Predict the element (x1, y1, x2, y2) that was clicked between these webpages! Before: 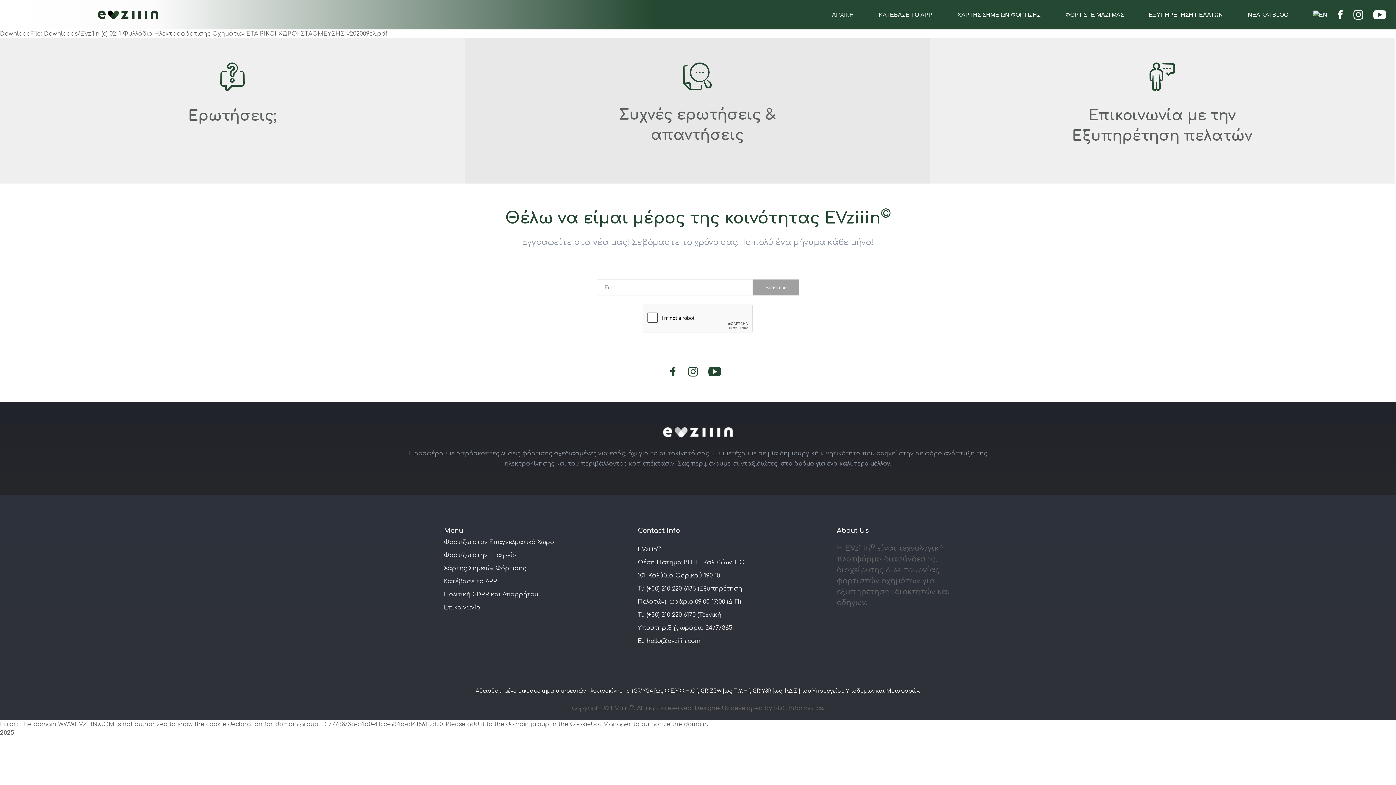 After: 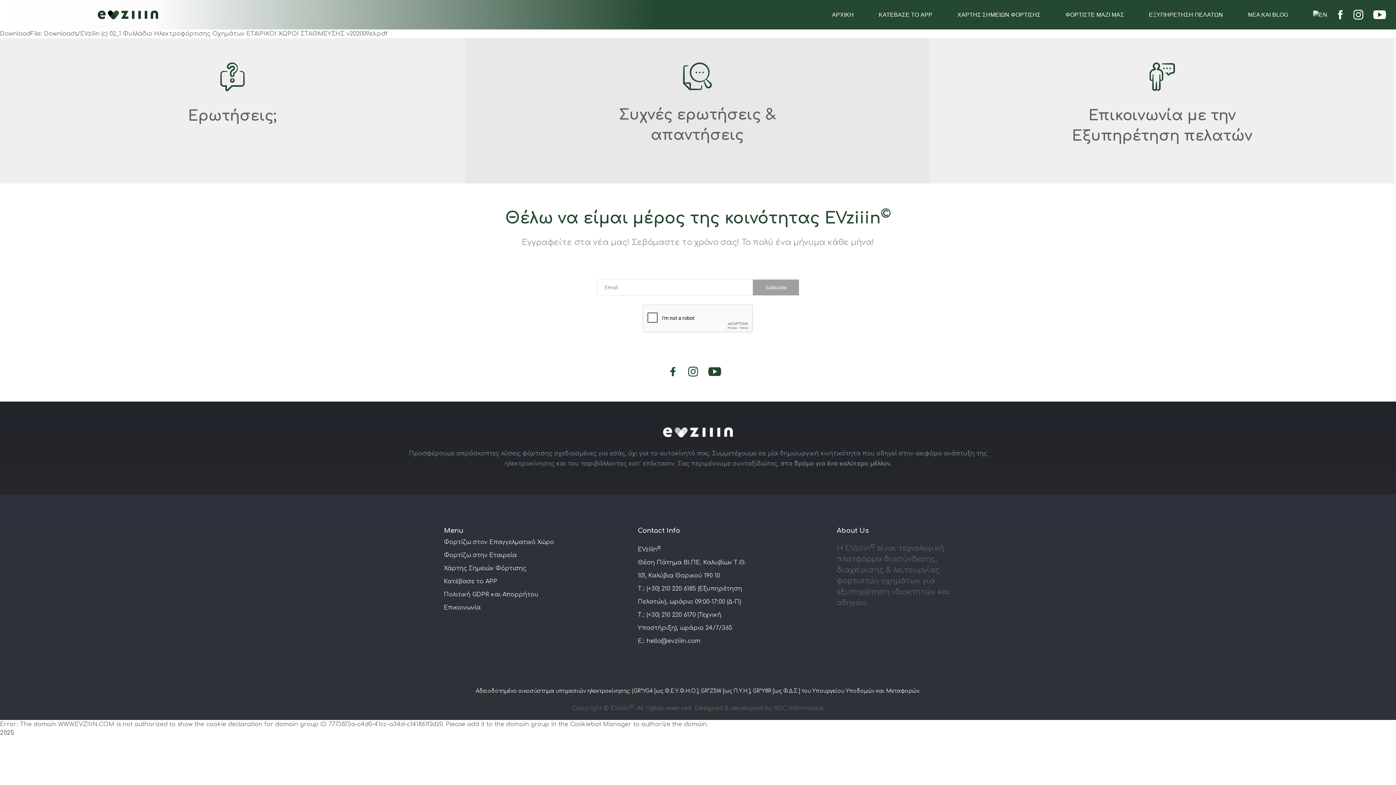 Action: bbox: (1333, 5, 1348, 23)